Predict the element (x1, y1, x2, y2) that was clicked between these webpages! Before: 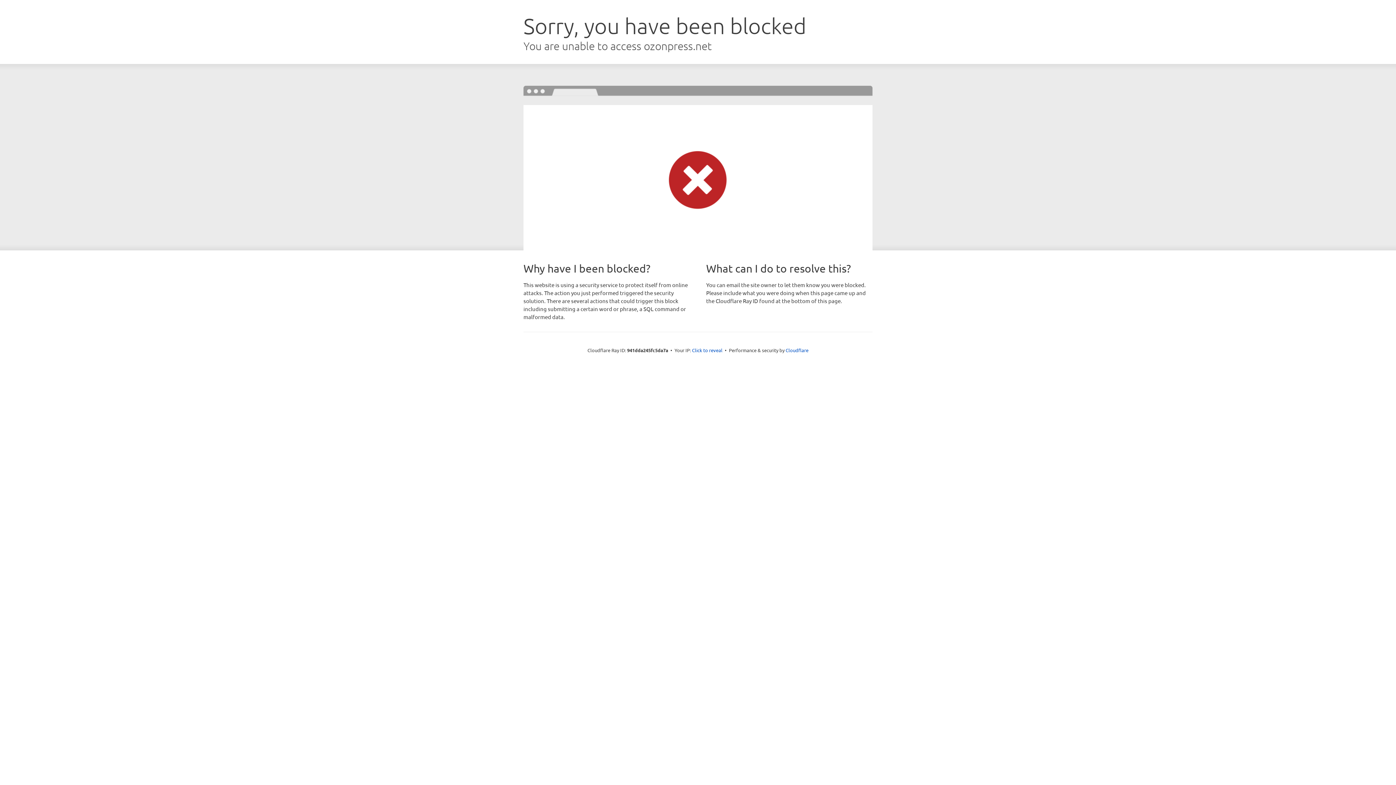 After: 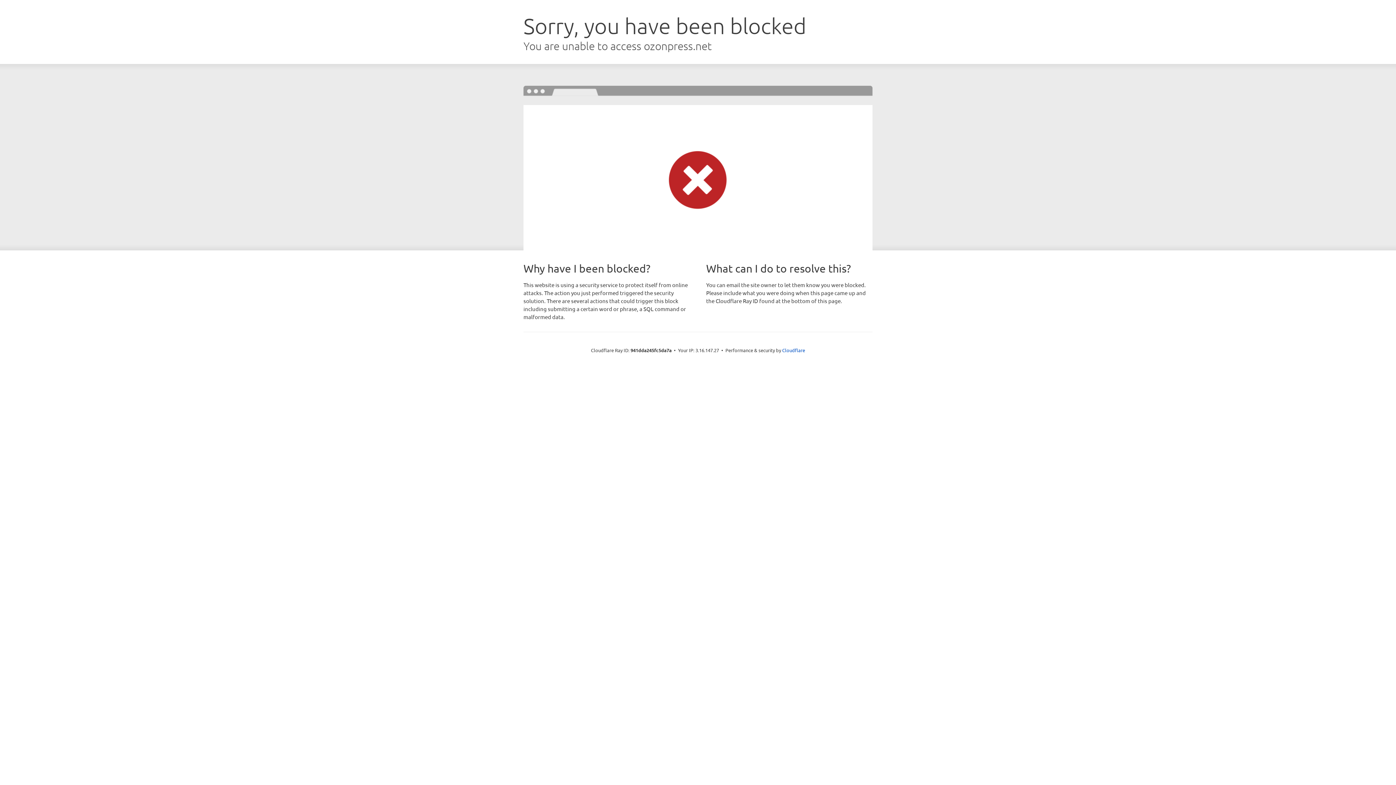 Action: label: Click to reveal bbox: (692, 346, 722, 353)